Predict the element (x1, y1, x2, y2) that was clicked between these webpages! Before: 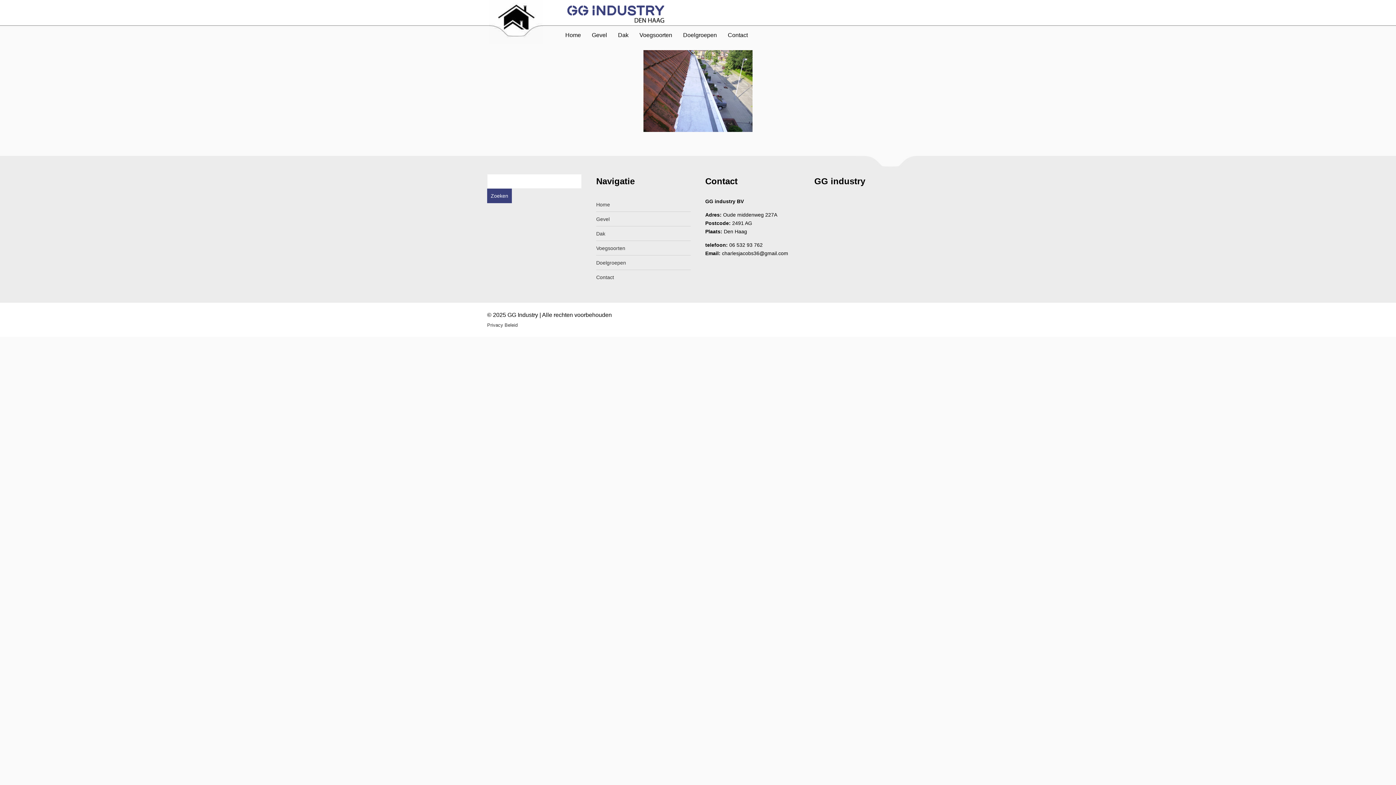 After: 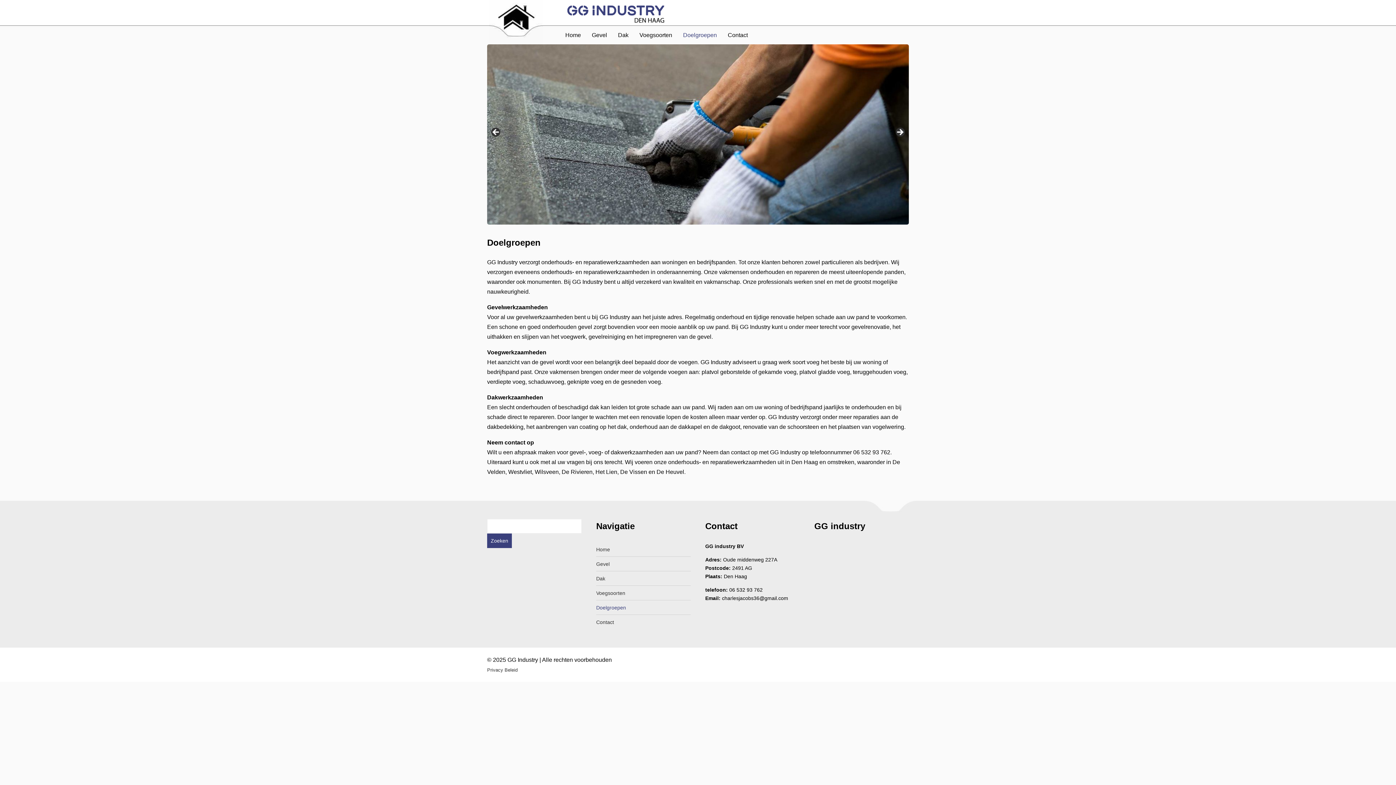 Action: bbox: (677, 26, 722, 44) label: Doelgroepen